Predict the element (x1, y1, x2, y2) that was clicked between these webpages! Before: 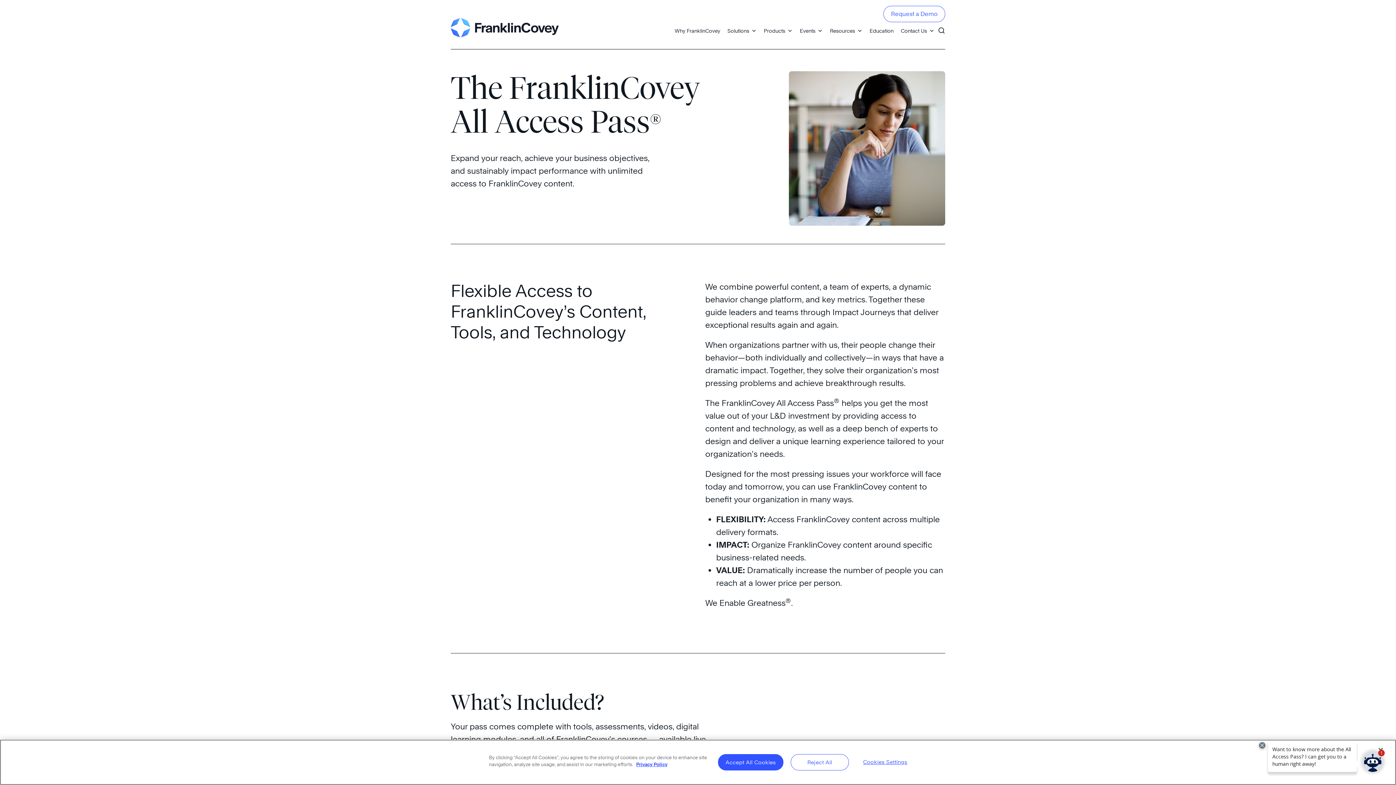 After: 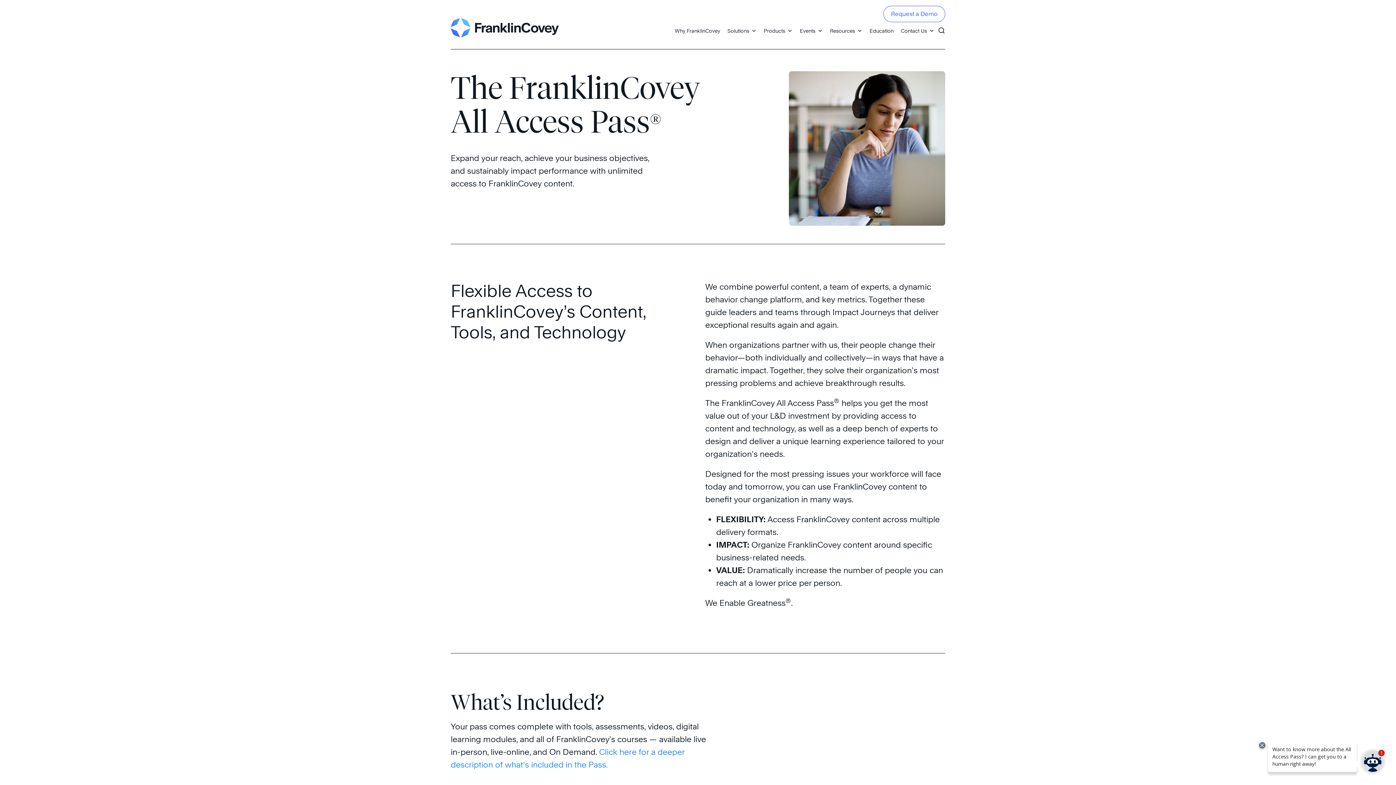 Action: bbox: (790, 754, 849, 770) label: Reject All